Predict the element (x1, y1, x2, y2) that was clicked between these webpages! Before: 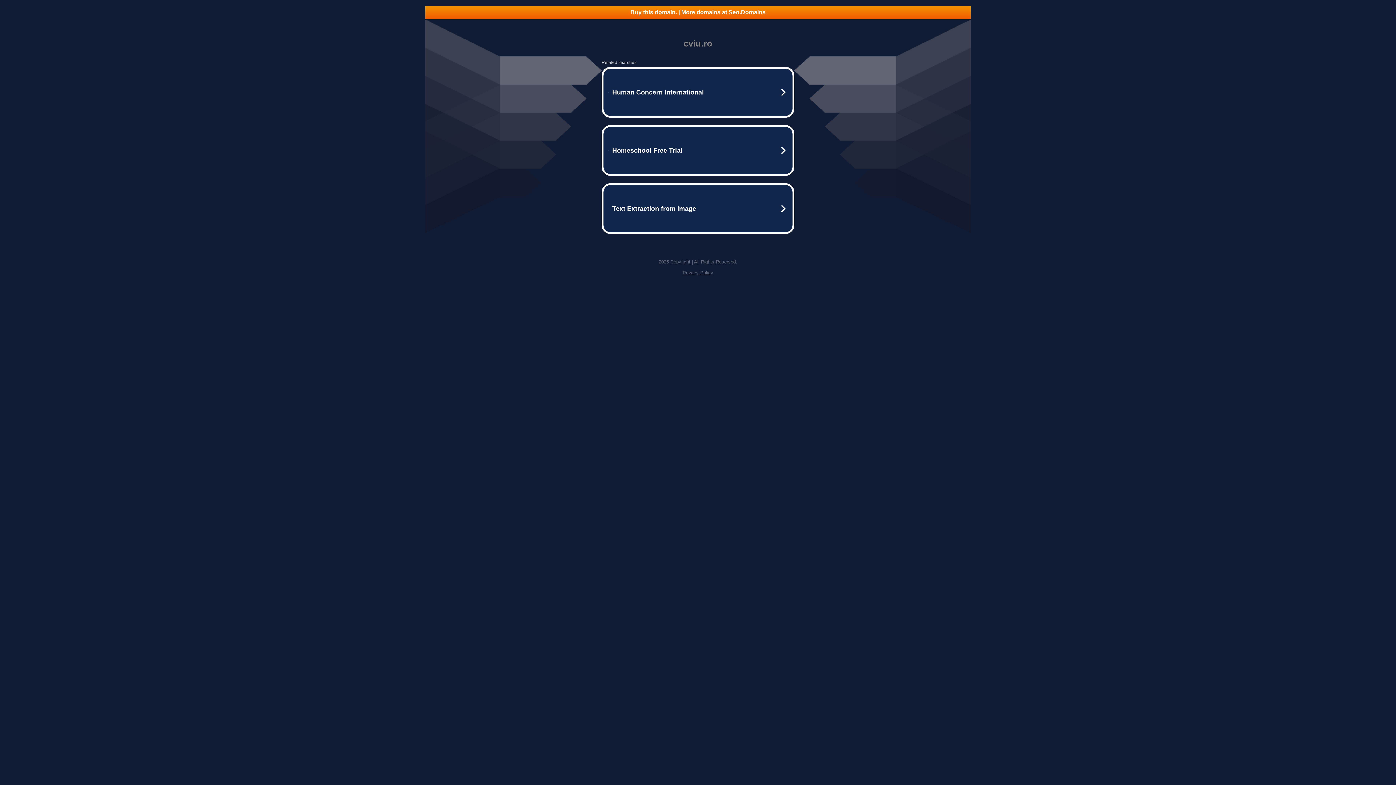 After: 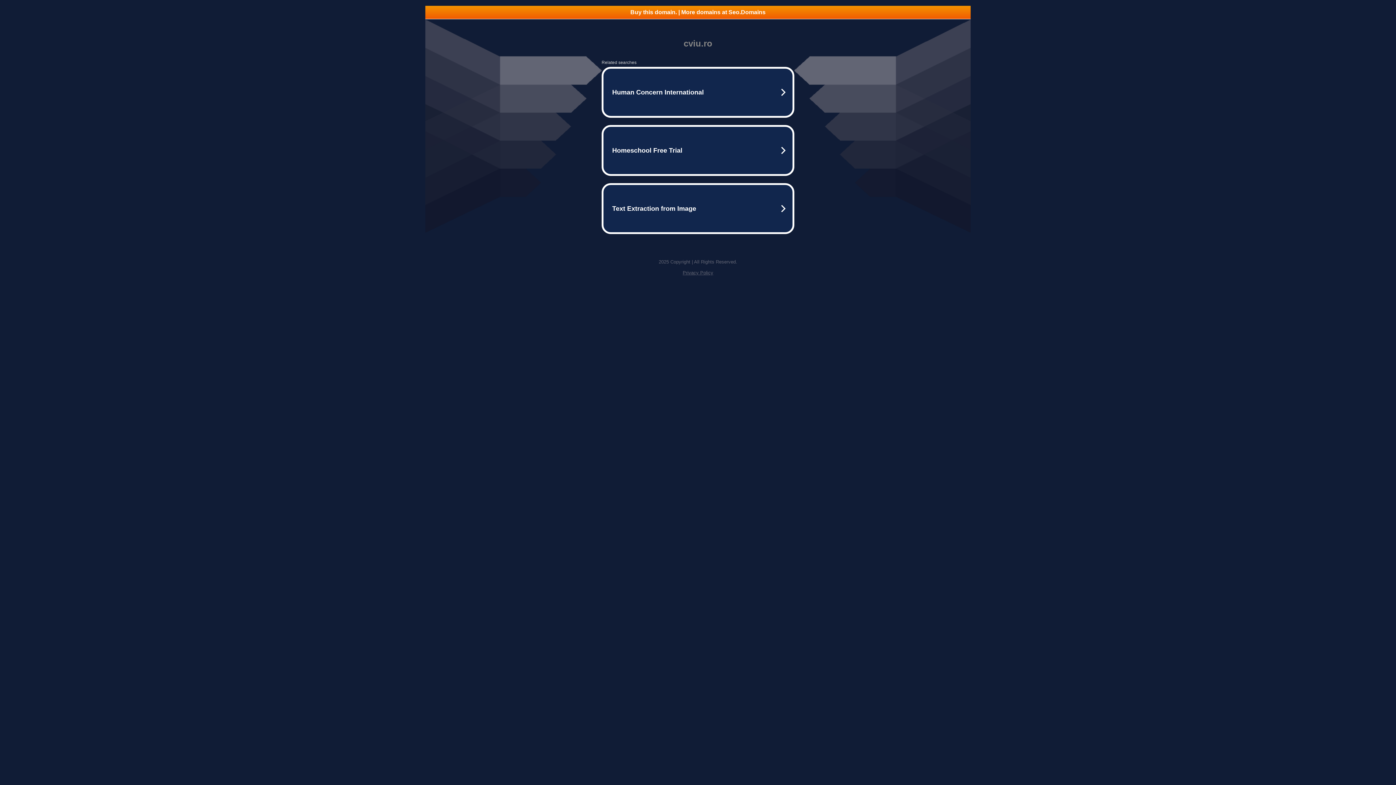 Action: label: Buy this domain. | More domains at Seo.Domains bbox: (425, 5, 970, 18)